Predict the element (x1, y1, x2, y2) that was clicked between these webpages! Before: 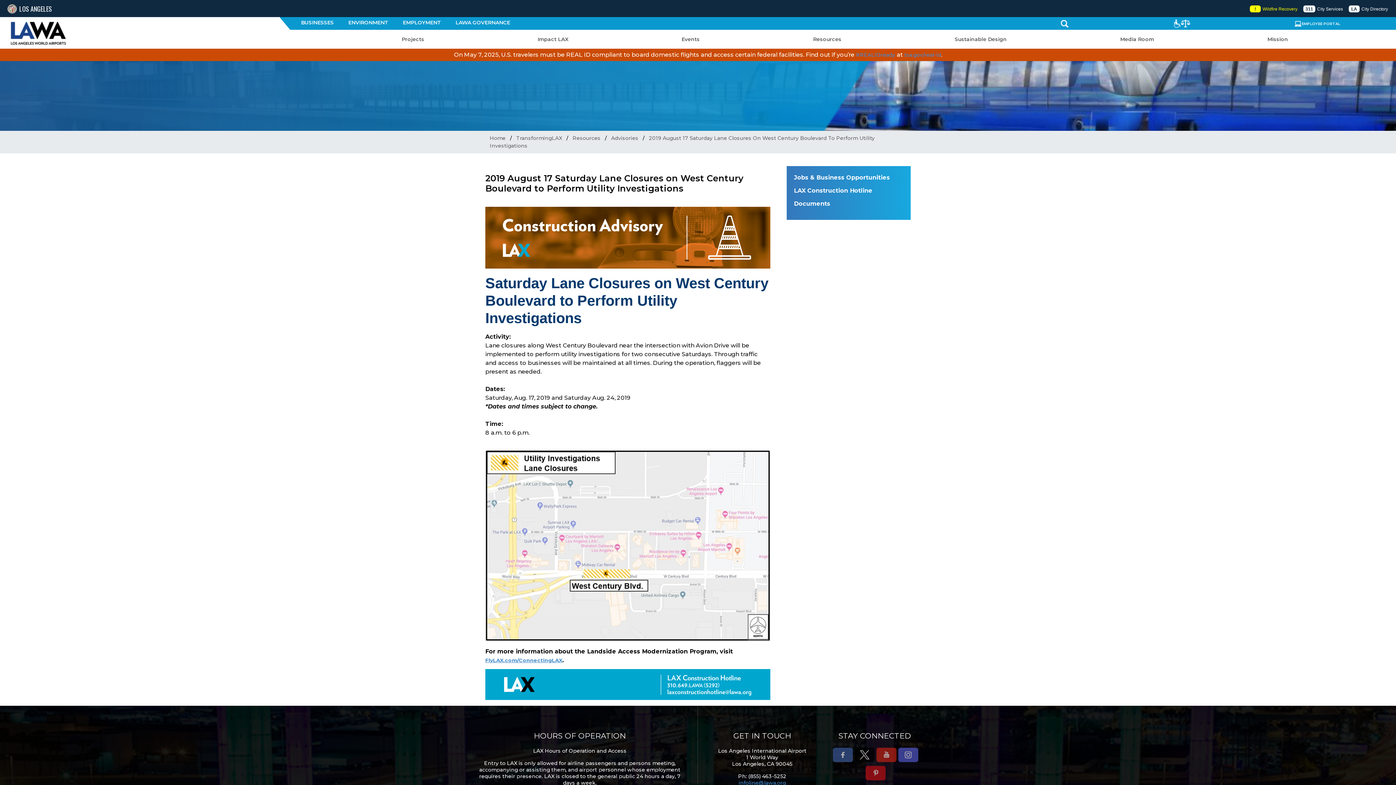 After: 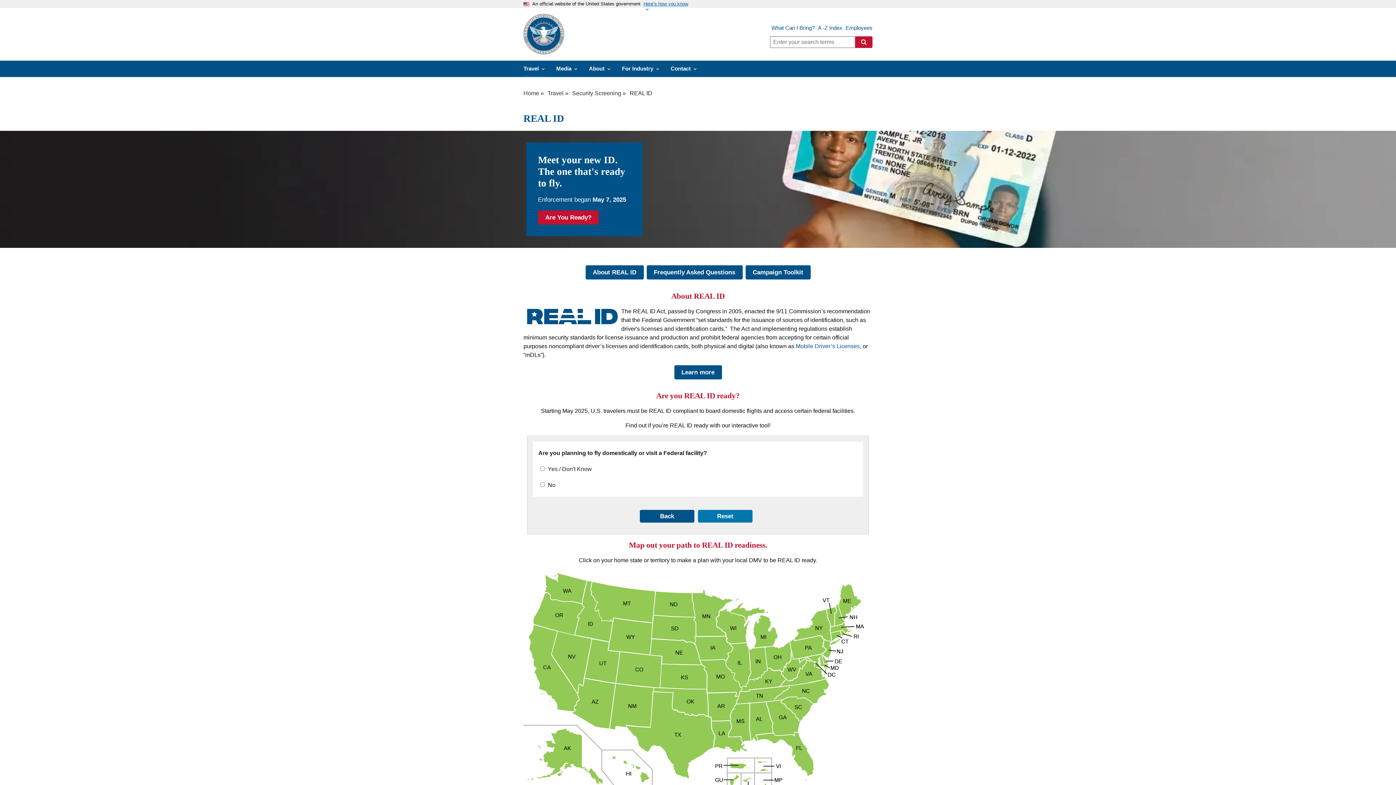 Action: bbox: (904, 51, 941, 58) label: tsa.gov/real-id